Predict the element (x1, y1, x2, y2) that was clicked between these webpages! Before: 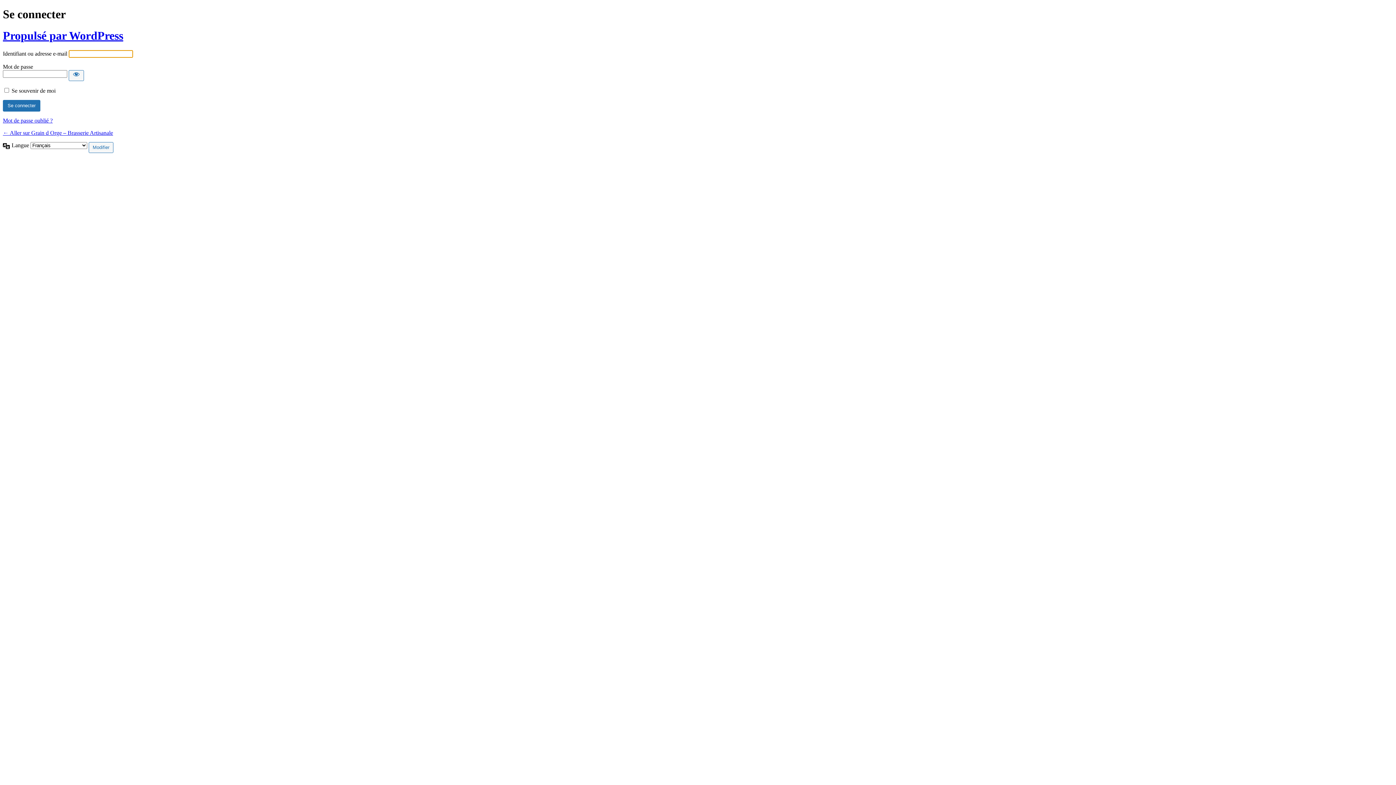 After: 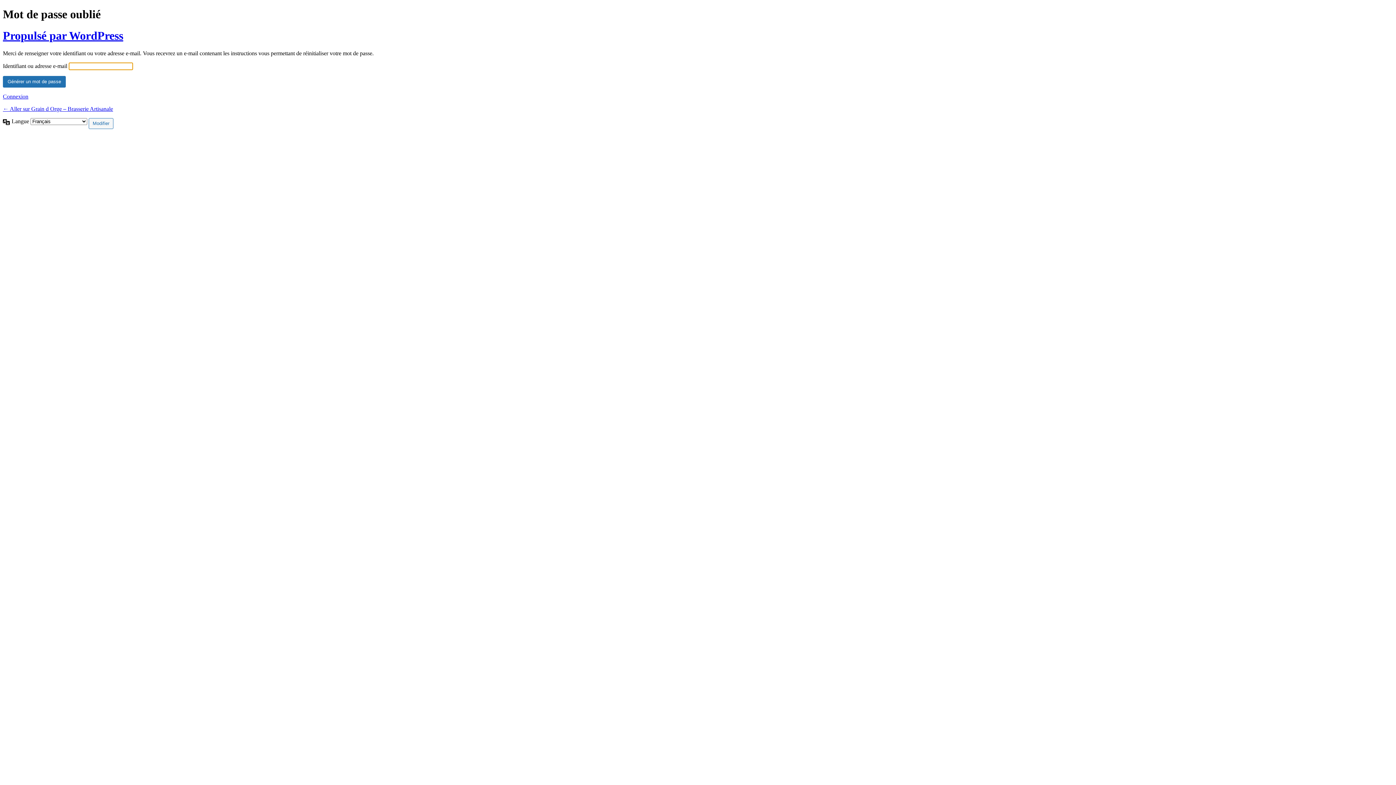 Action: label: Mot de passe oublié ? bbox: (2, 117, 52, 123)